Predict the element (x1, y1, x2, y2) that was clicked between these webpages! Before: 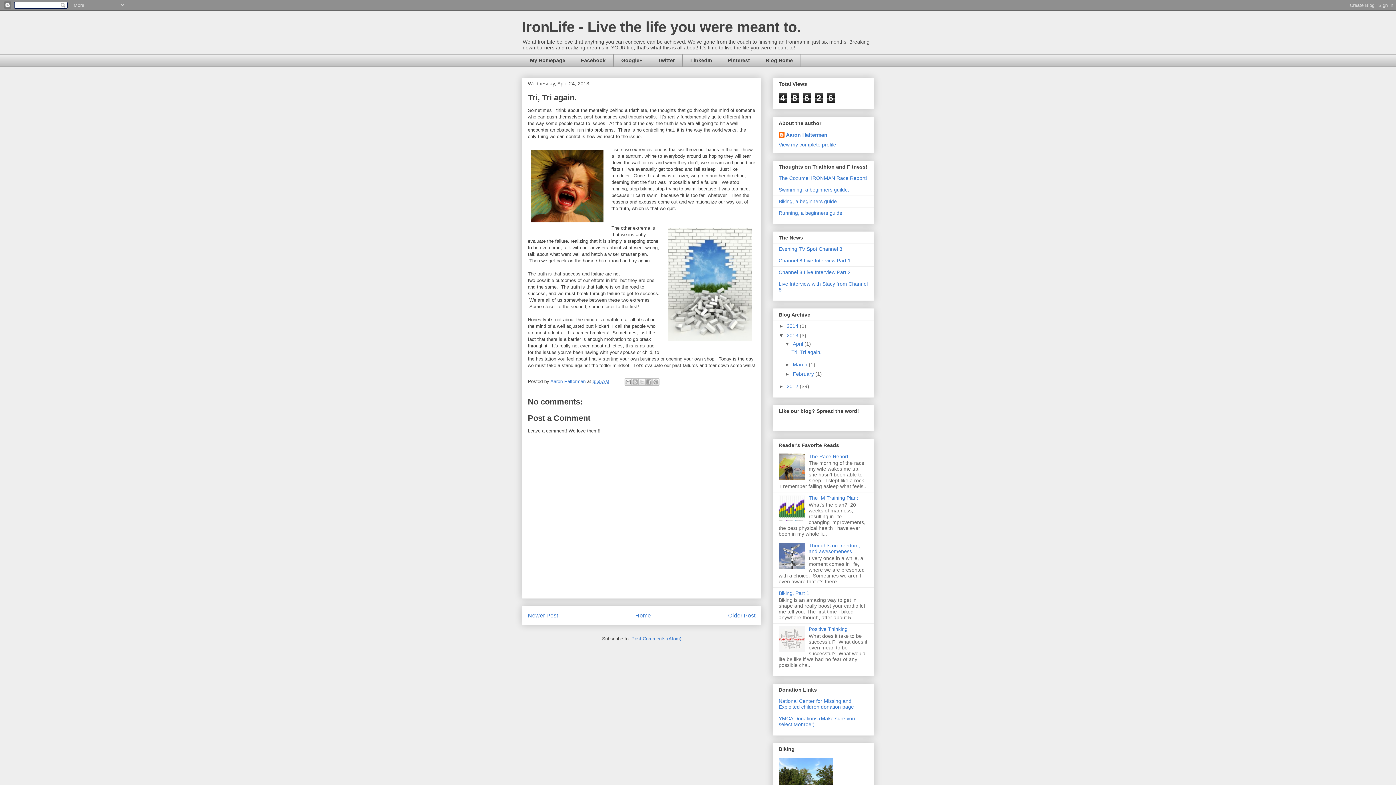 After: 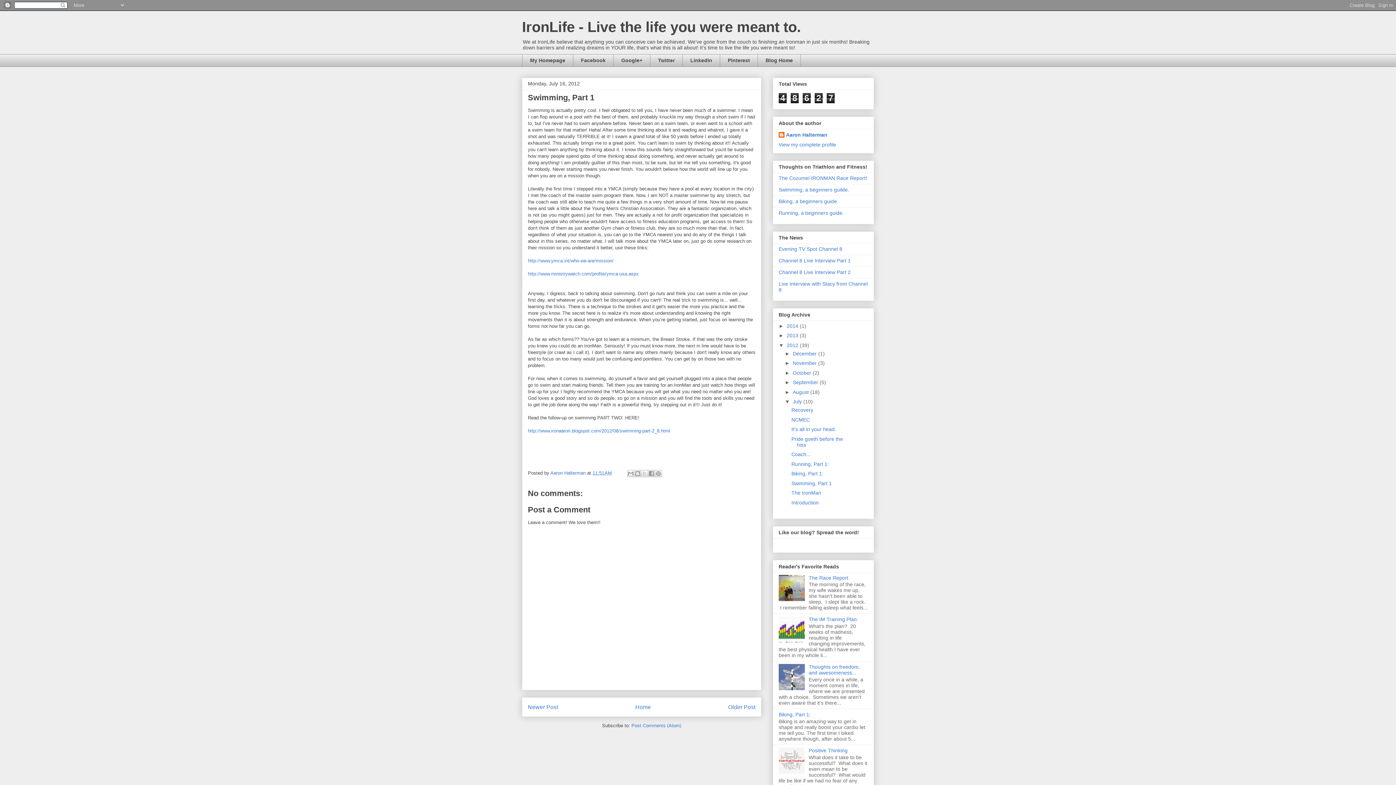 Action: bbox: (778, 186, 849, 192) label: Swimming, a beginners guilde.